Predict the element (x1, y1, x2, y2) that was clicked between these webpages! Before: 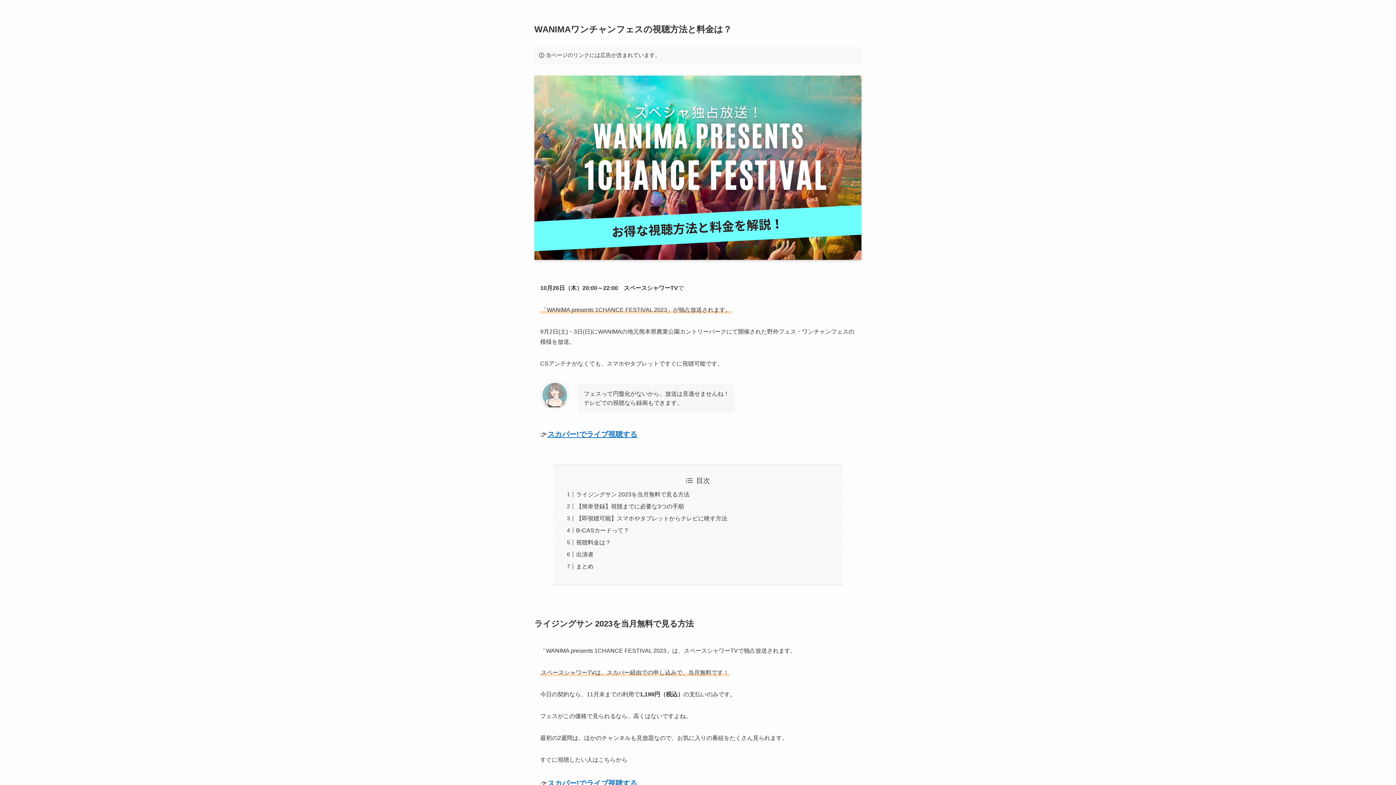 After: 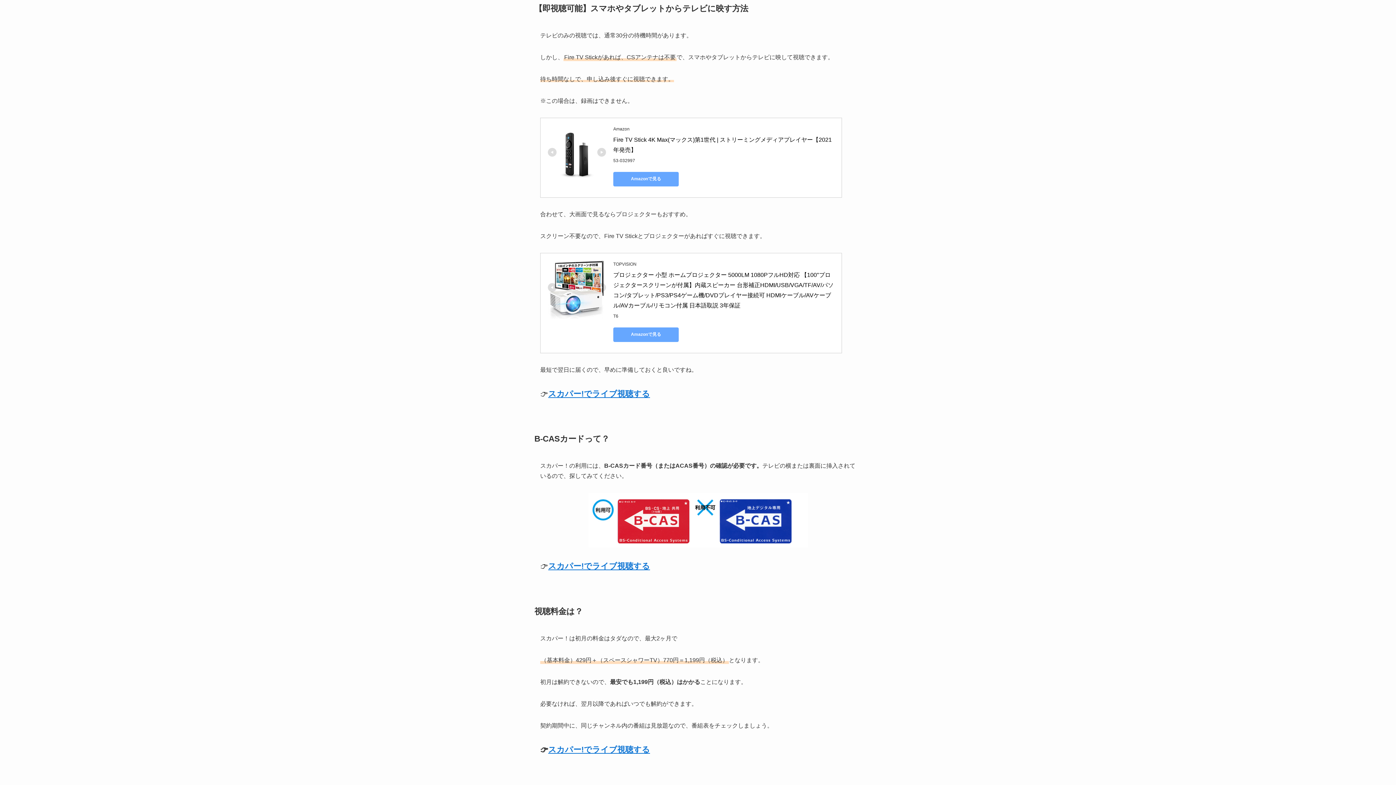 Action: label: 【即視聴可能】スマホやタブレットからテレビに映す方法 bbox: (576, 515, 727, 521)